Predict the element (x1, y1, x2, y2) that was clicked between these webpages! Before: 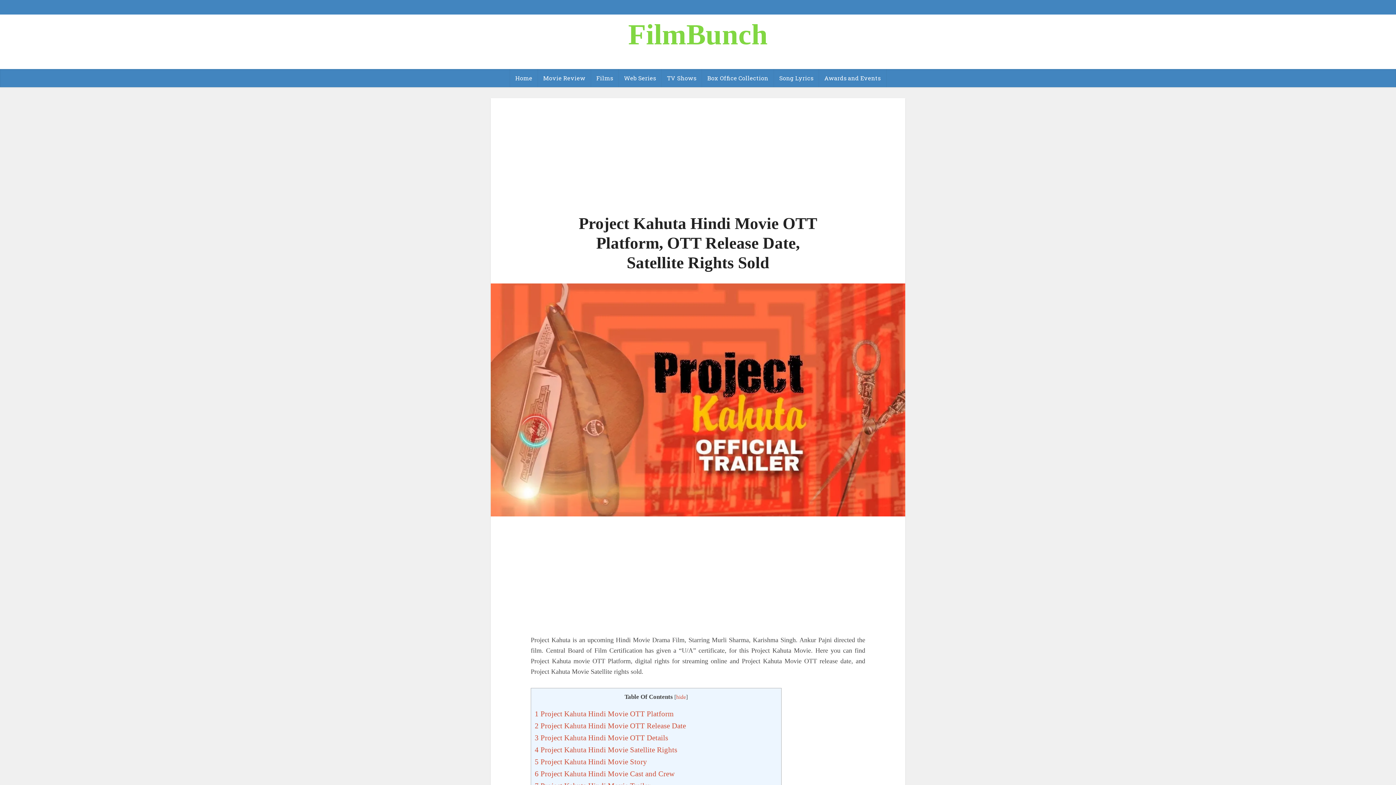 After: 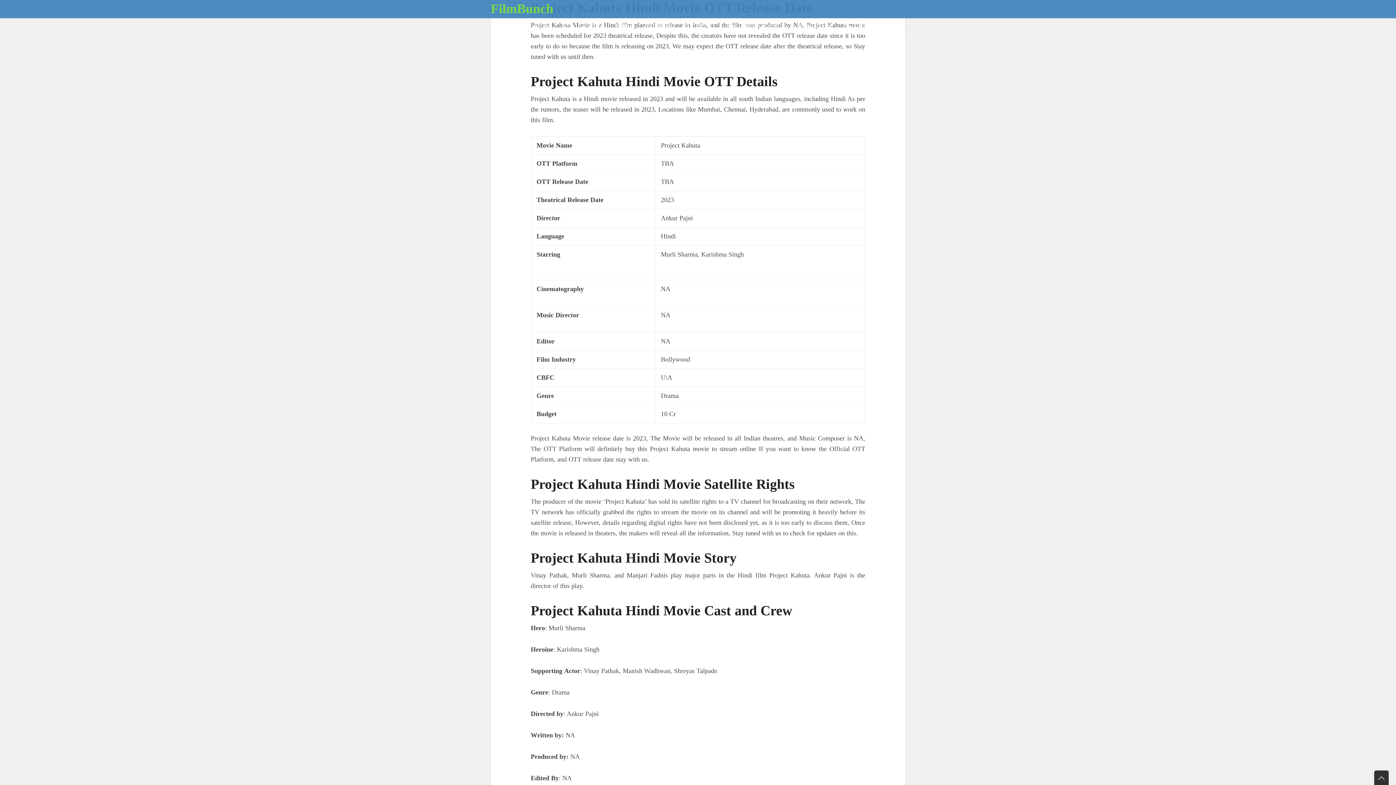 Action: label: 2 Project Kahuta Hindi Movie OTT Release Date bbox: (534, 722, 686, 730)